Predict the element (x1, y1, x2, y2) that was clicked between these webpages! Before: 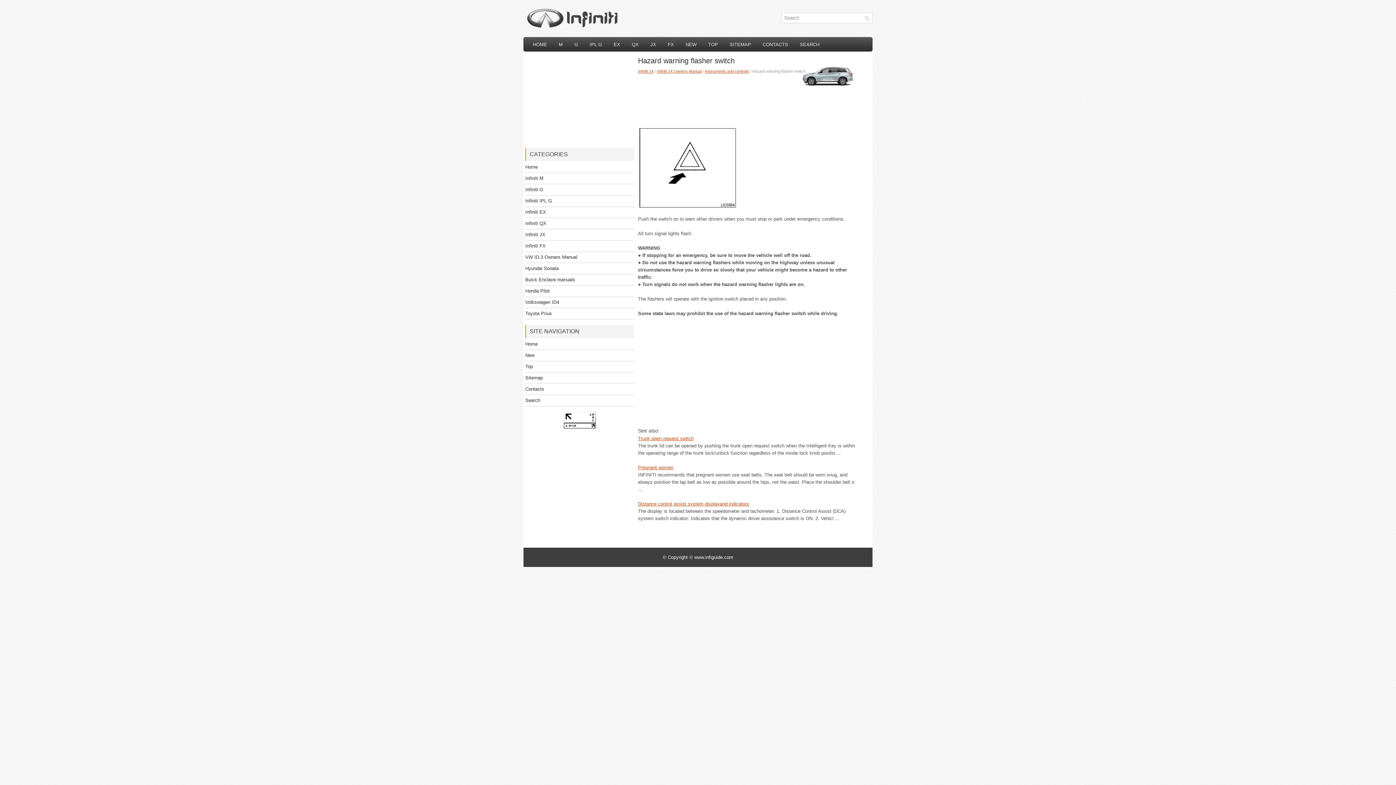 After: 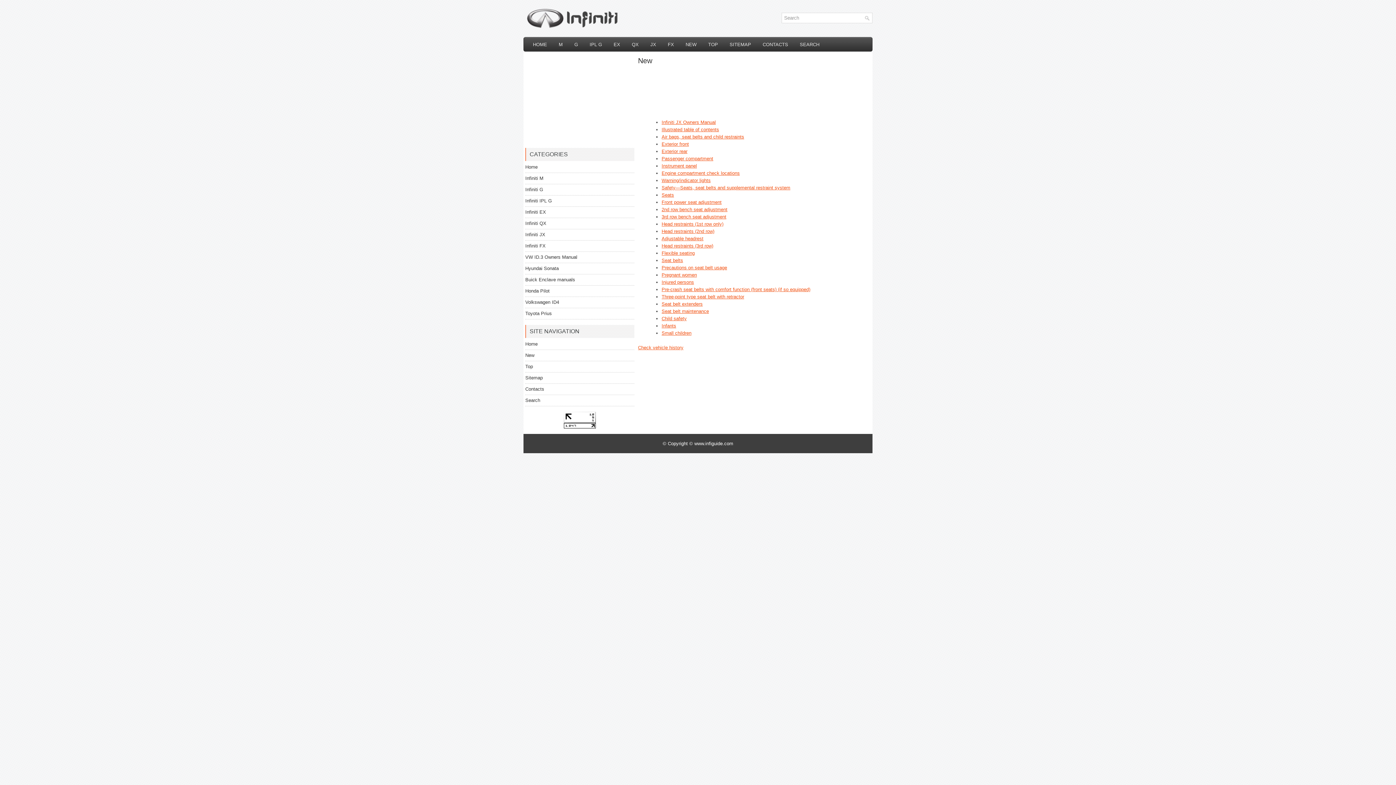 Action: label: New bbox: (525, 352, 534, 358)